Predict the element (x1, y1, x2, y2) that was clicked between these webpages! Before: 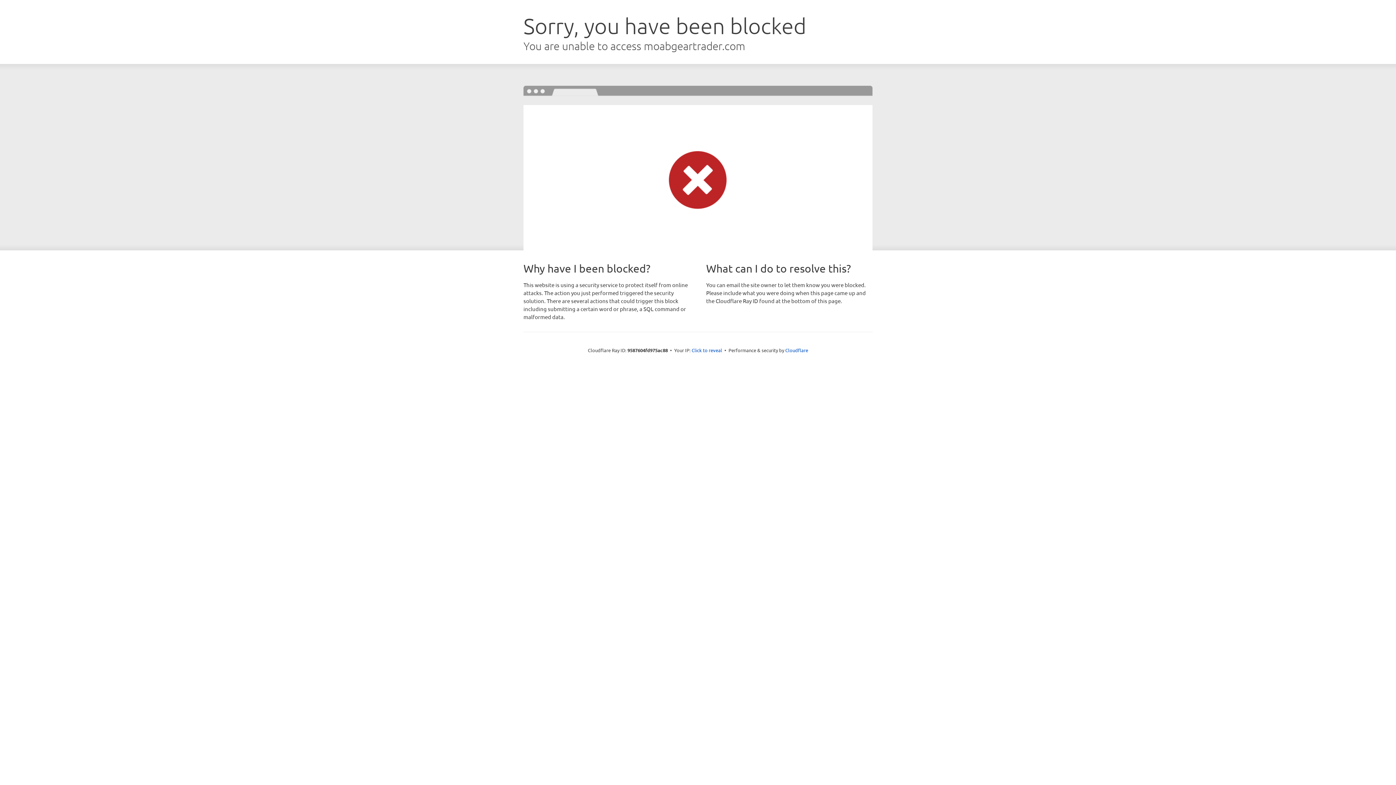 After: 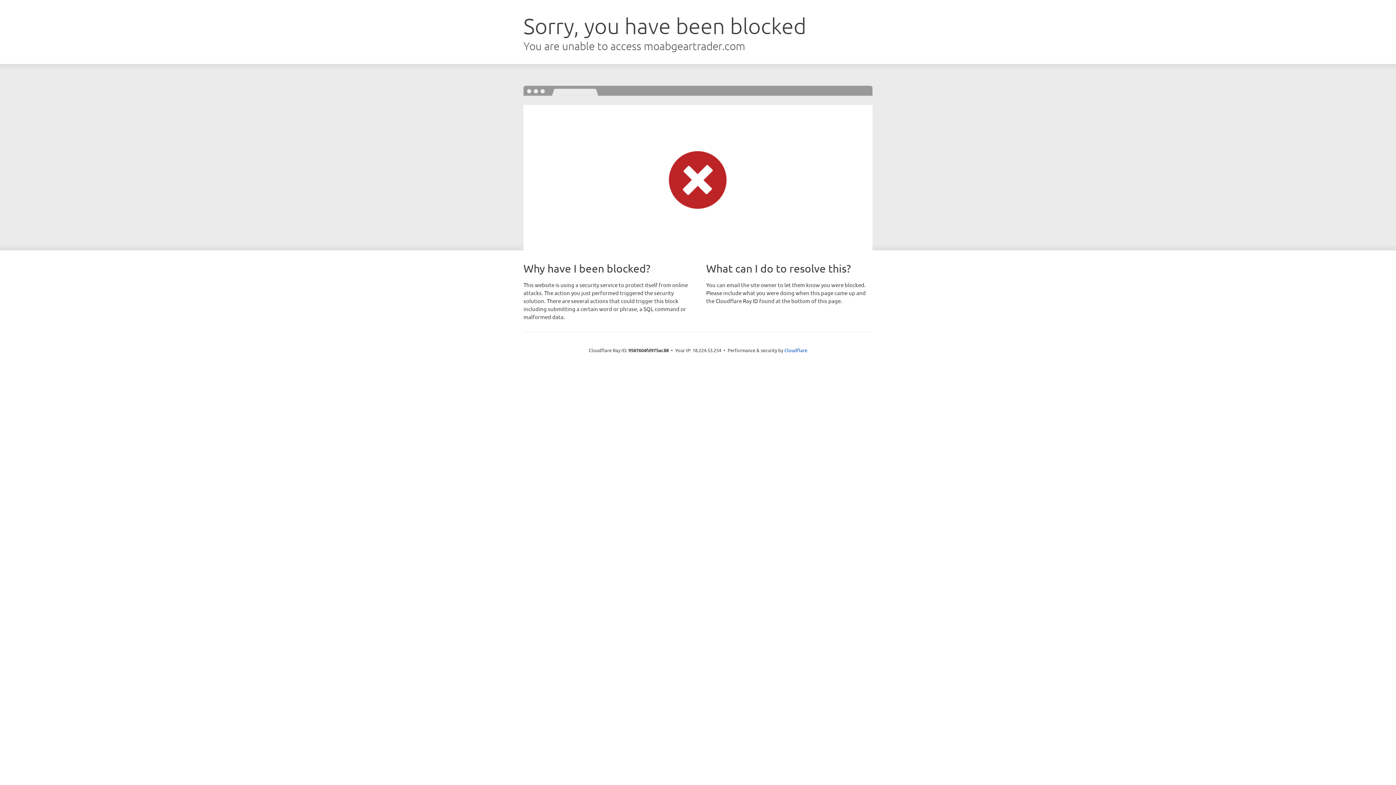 Action: bbox: (691, 346, 722, 353) label: Click to reveal